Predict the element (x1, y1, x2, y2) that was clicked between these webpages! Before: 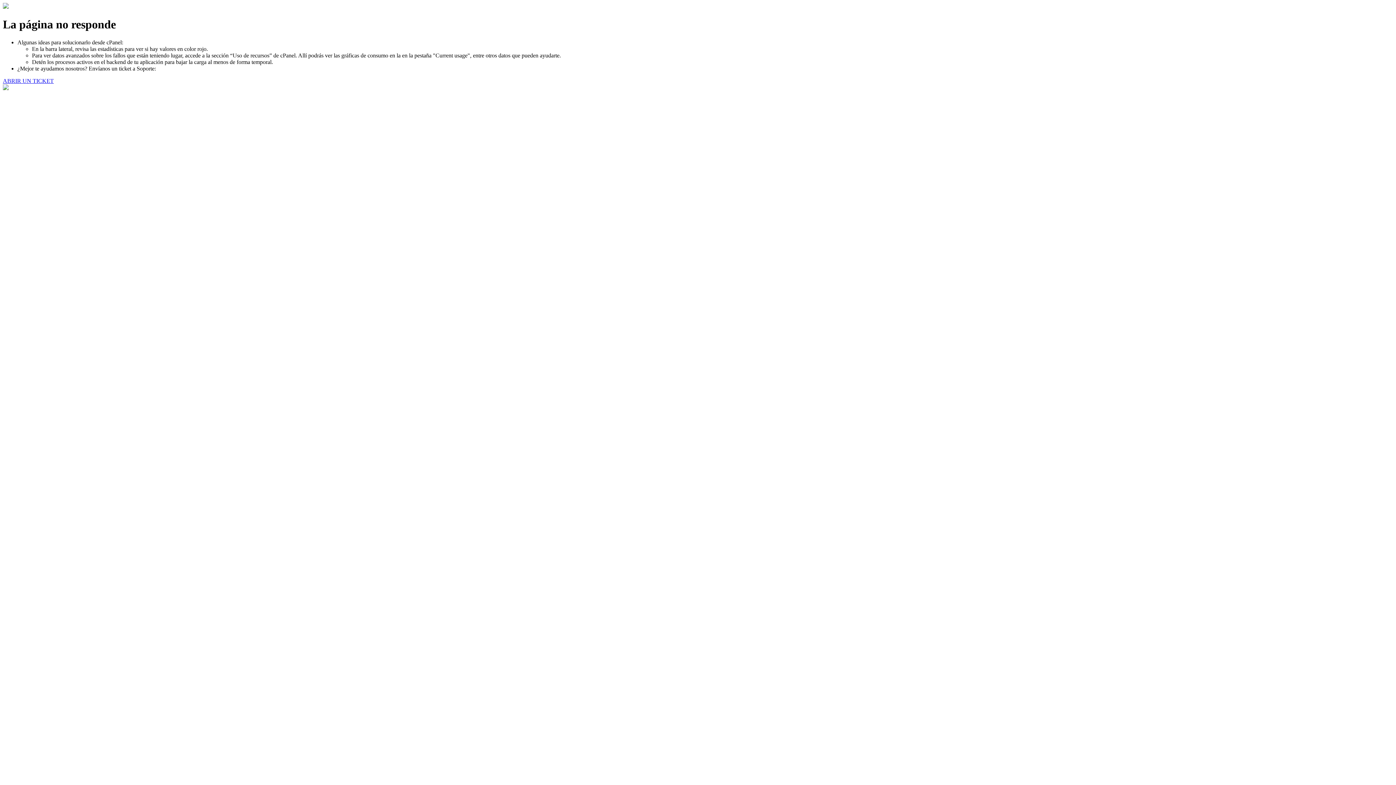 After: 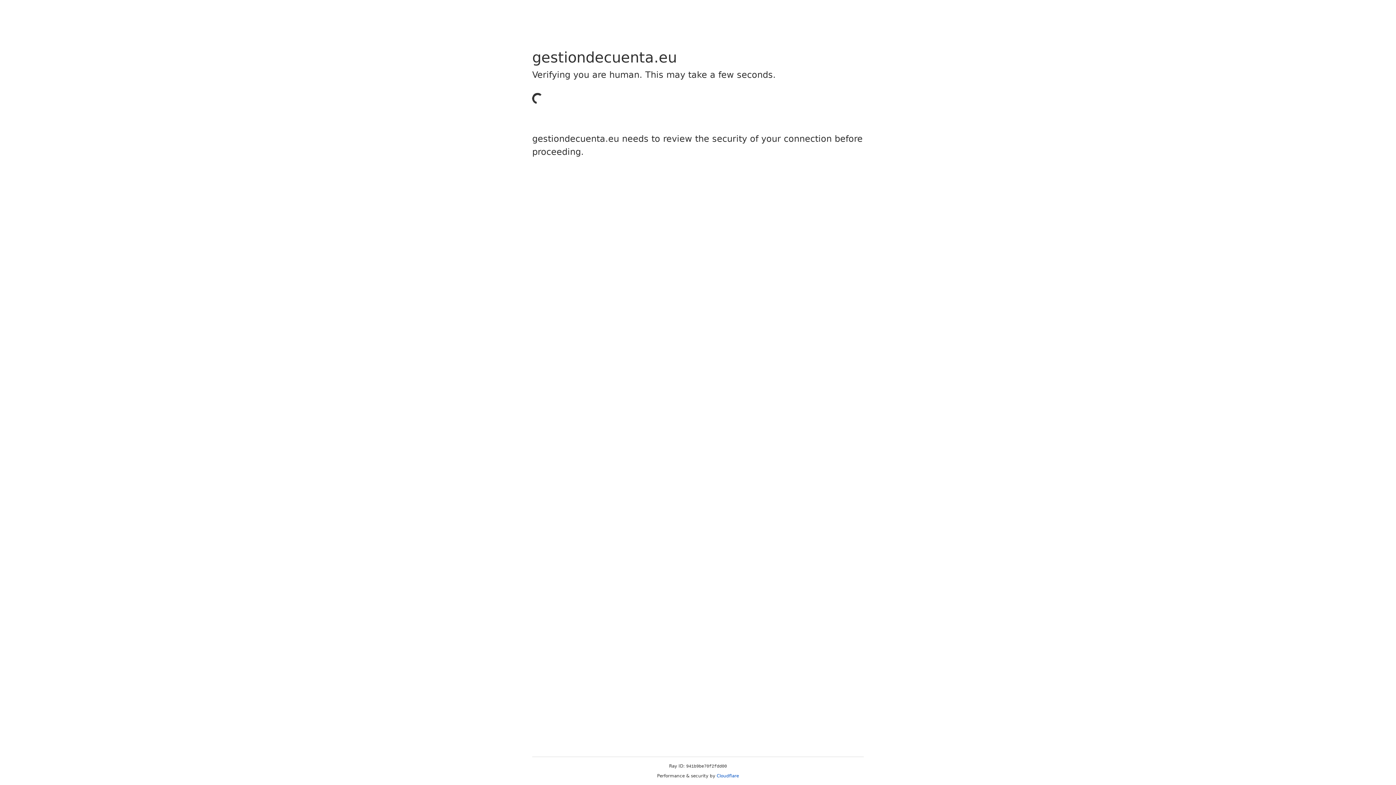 Action: bbox: (2, 77, 53, 83) label: ABRIR UN TICKET